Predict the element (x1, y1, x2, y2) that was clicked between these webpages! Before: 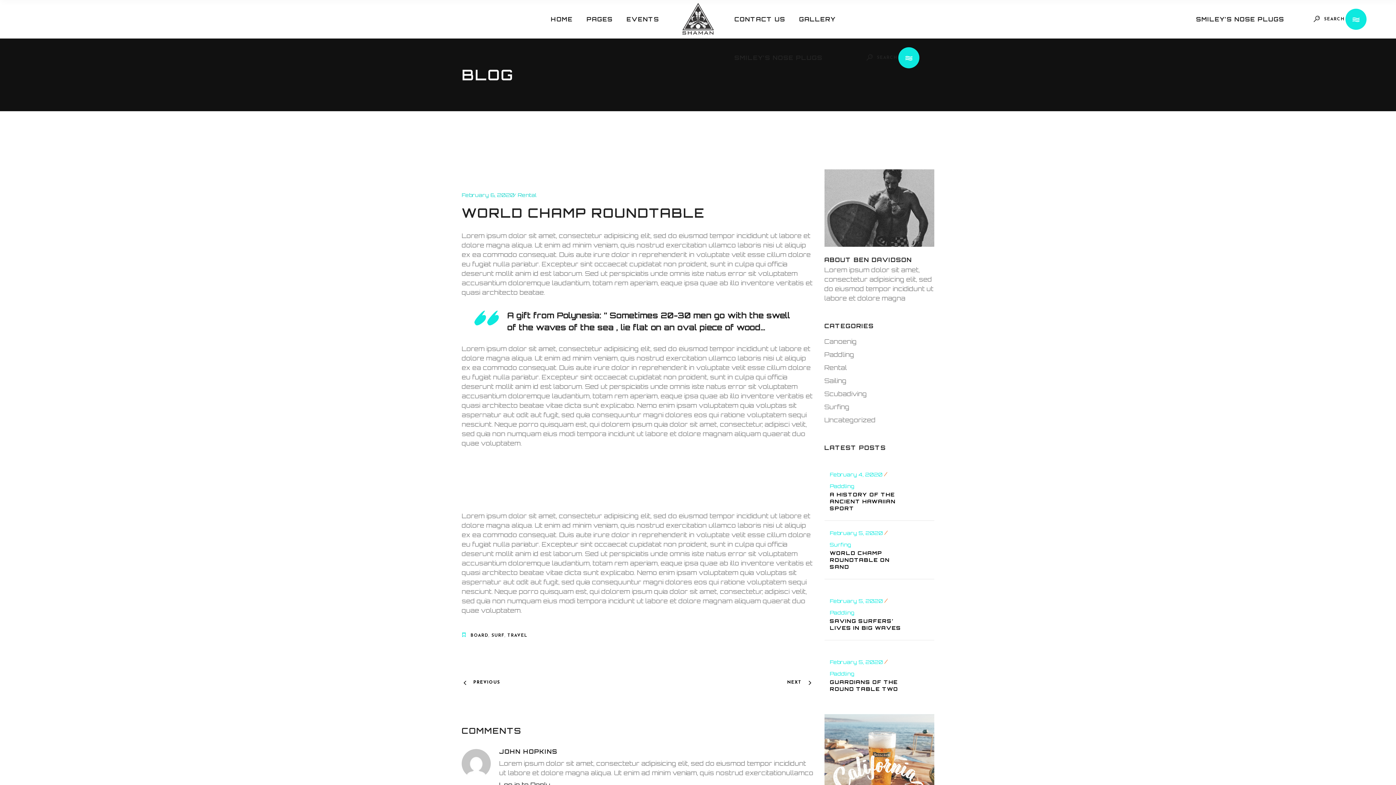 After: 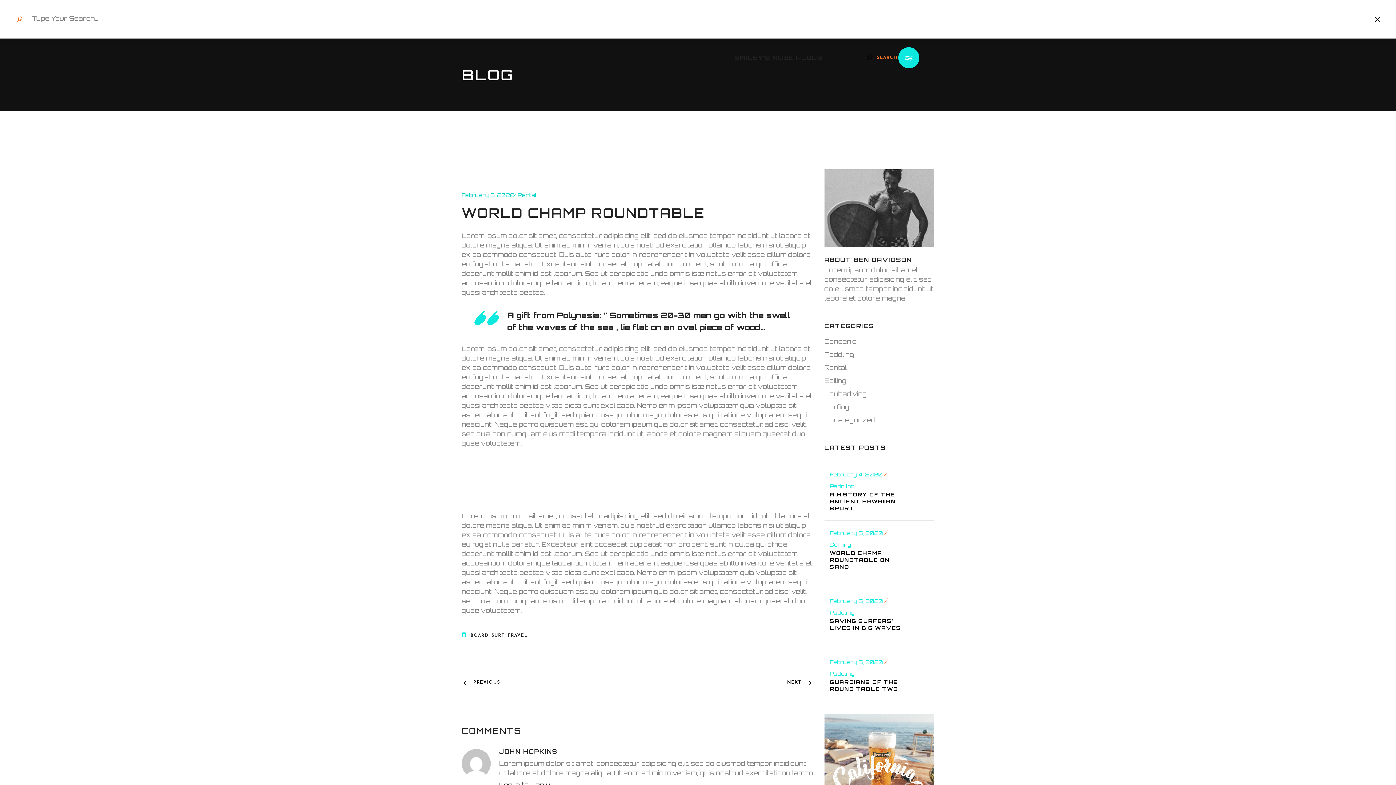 Action: bbox: (866, 38, 897, 77) label: SEARCH